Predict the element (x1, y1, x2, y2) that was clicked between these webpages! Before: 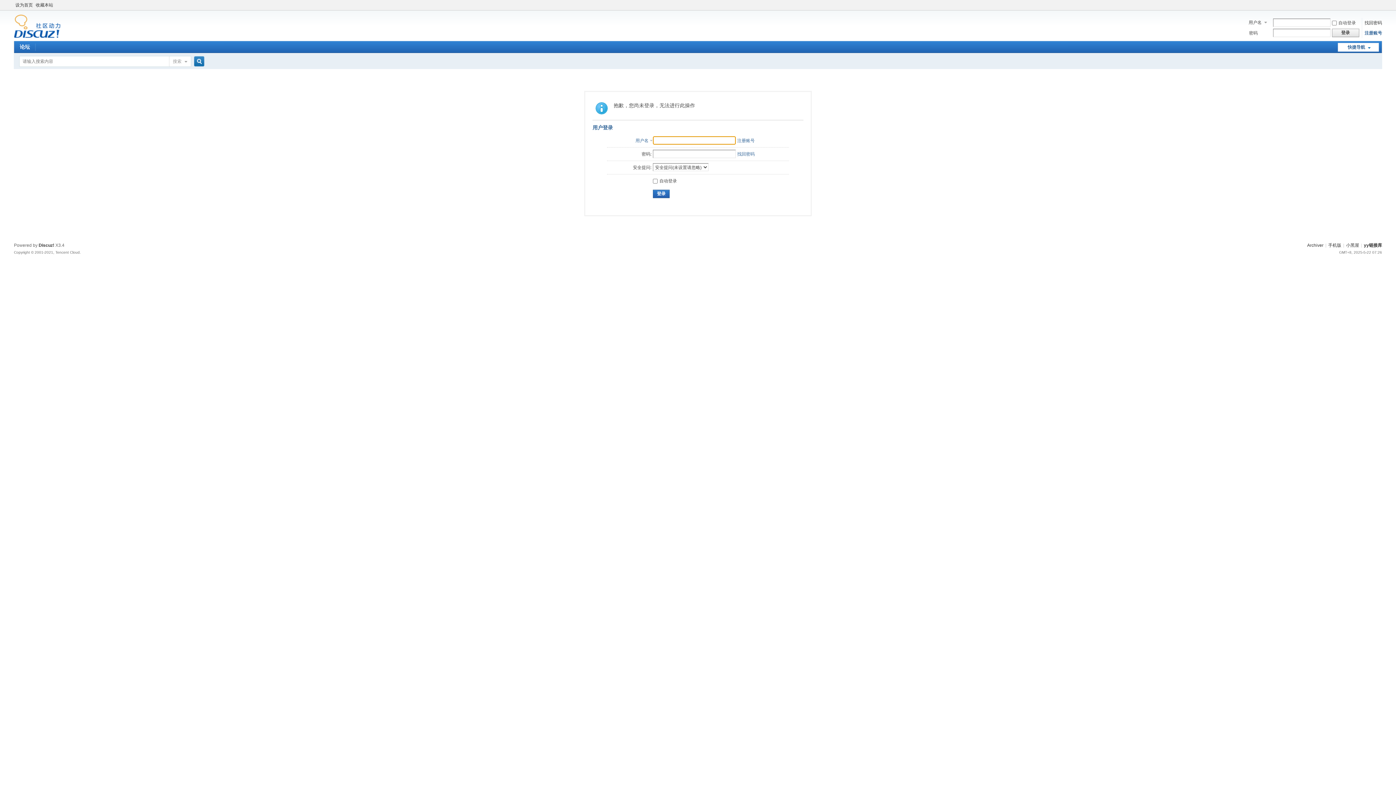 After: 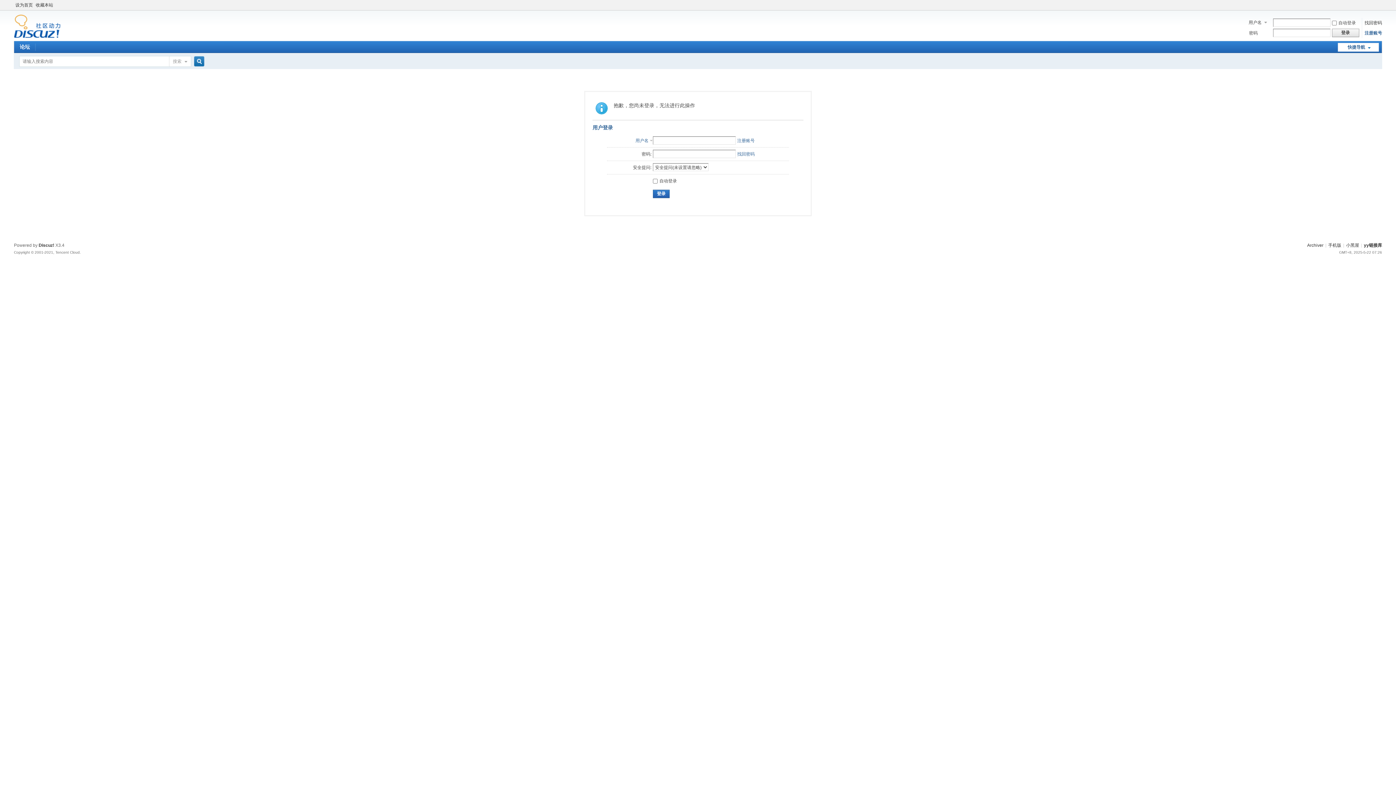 Action: bbox: (1378, 1, 1382, 8)